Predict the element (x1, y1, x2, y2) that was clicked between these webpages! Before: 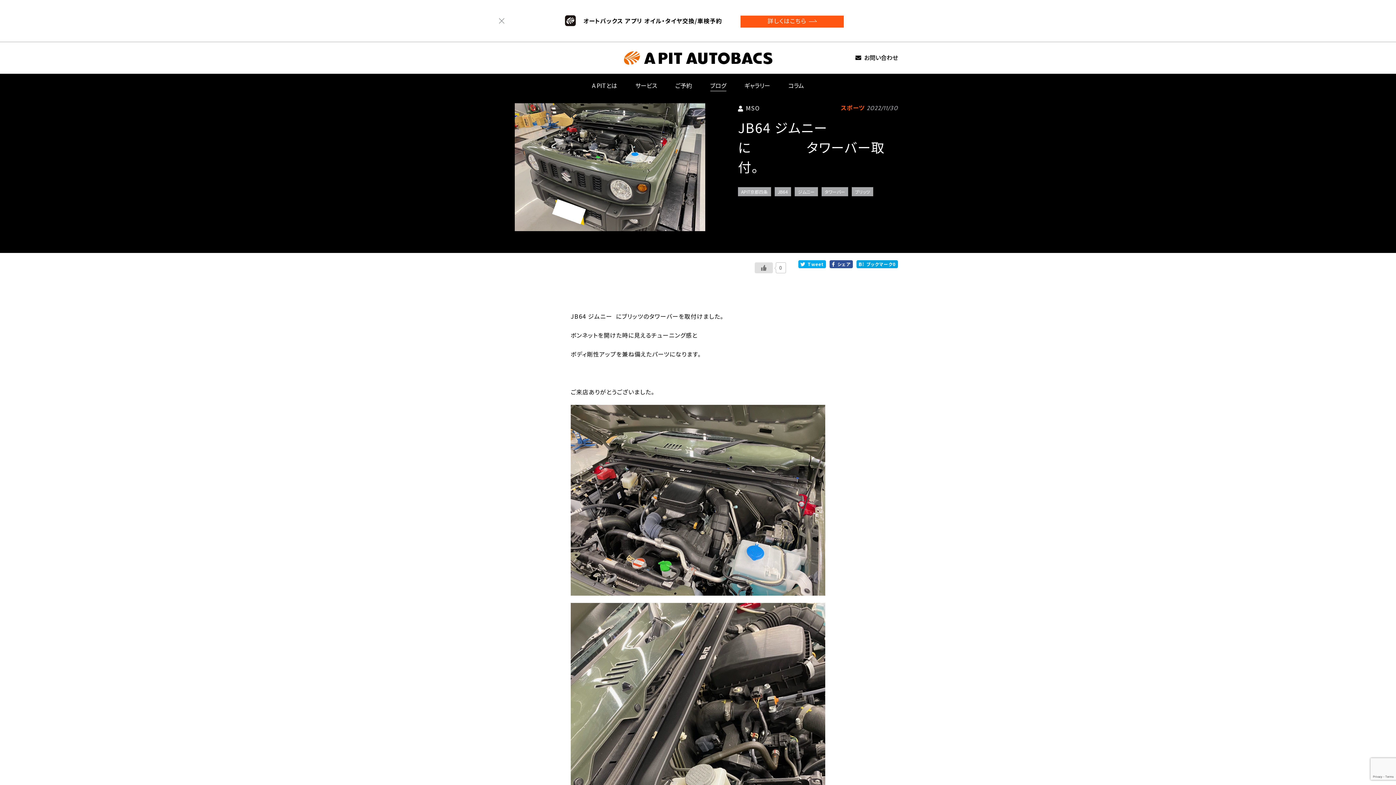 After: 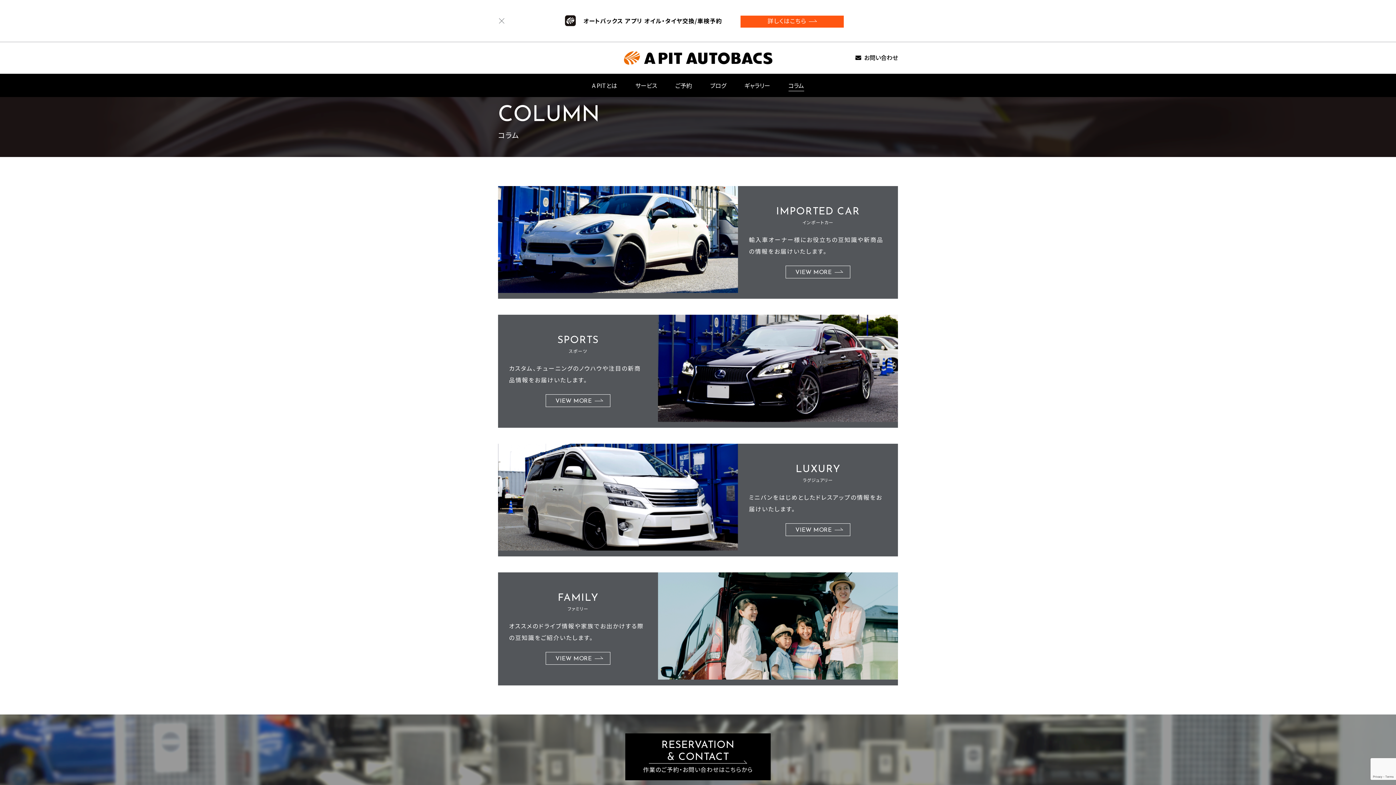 Action: label: コラム bbox: (788, 73, 804, 96)